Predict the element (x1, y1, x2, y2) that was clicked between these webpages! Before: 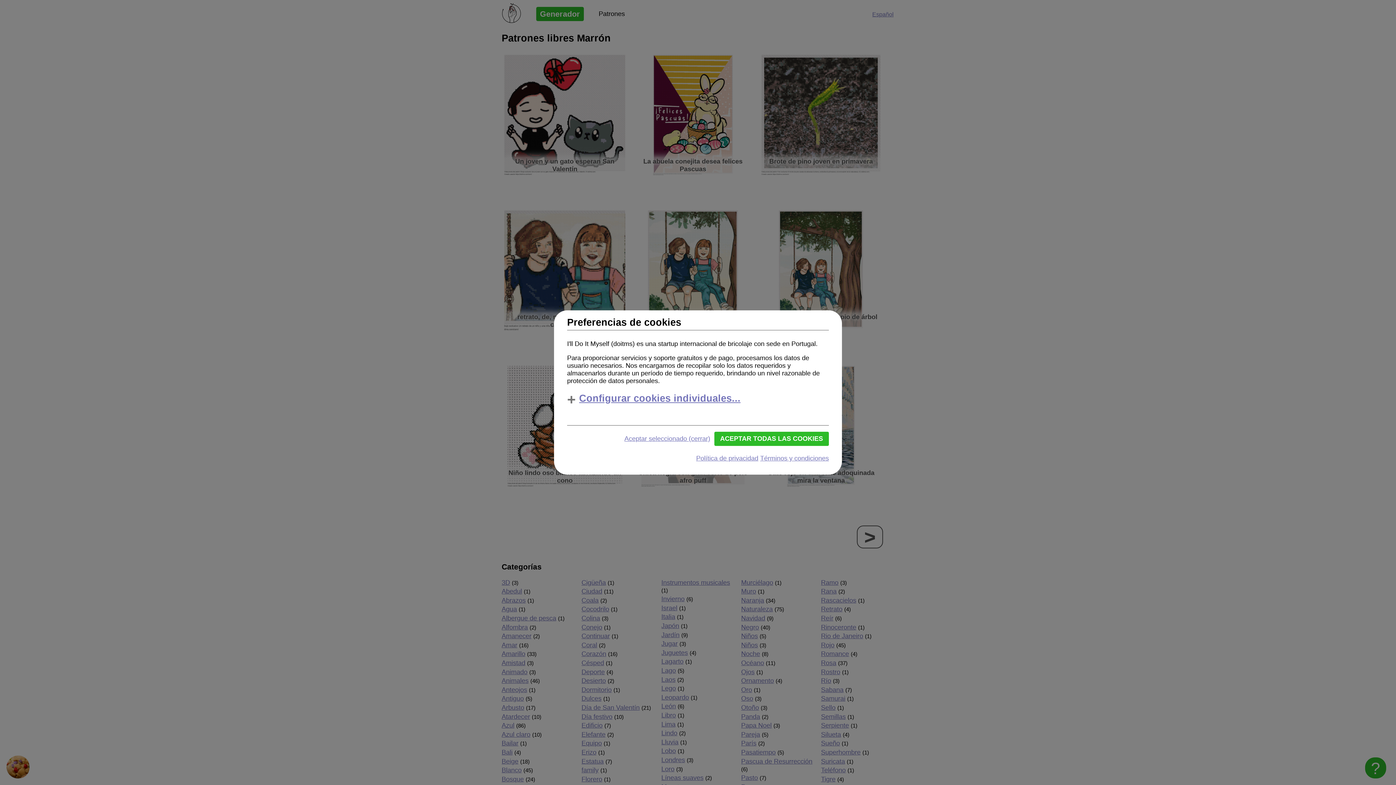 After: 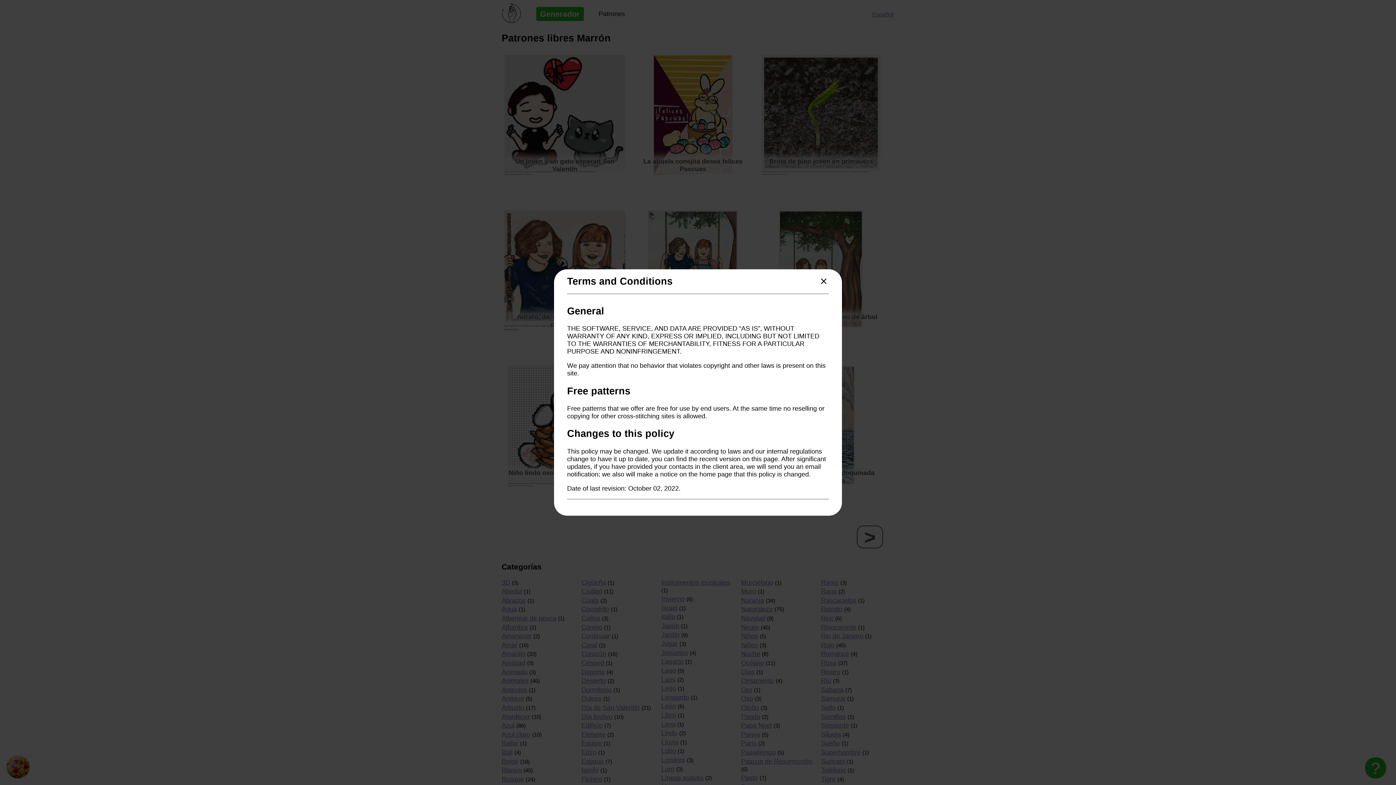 Action: bbox: (760, 455, 829, 462) label: Términos y condiciones